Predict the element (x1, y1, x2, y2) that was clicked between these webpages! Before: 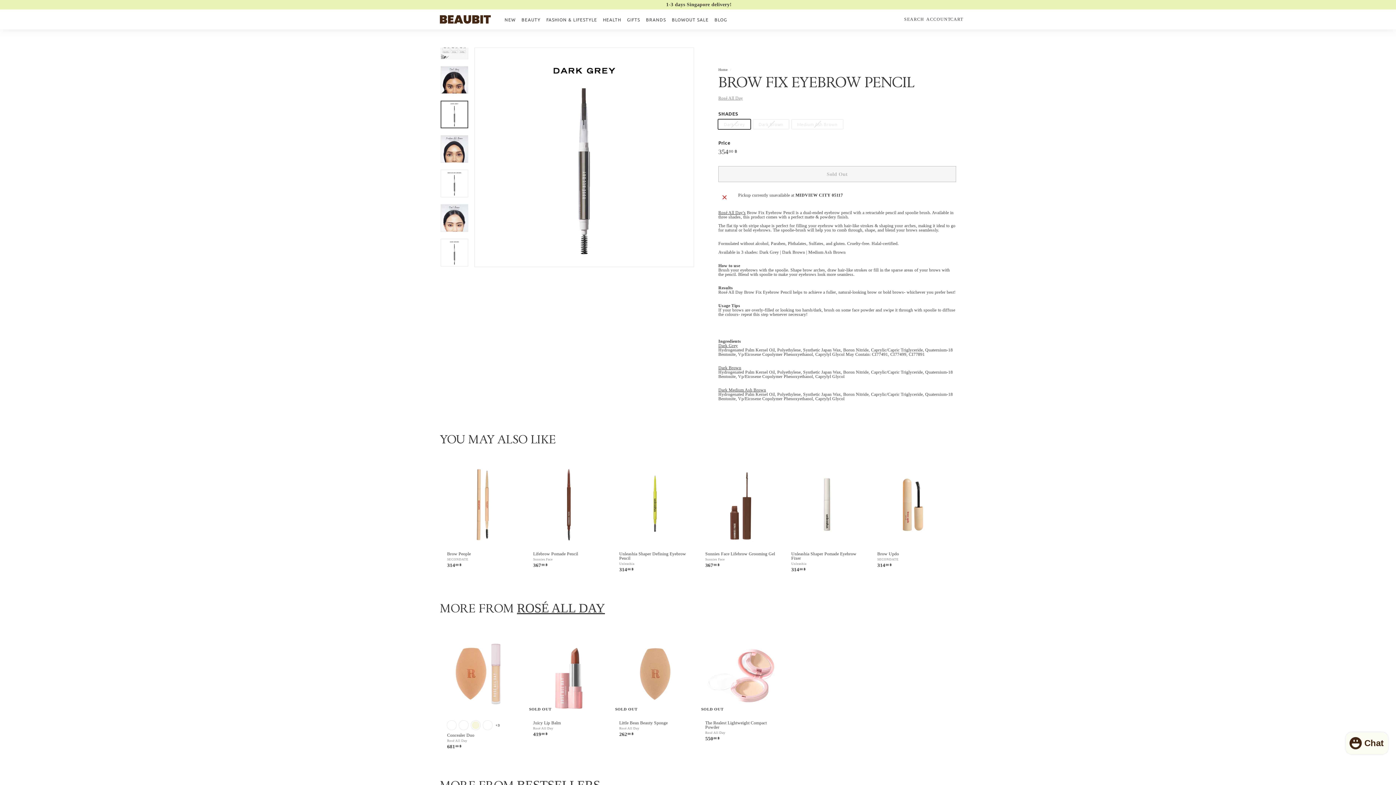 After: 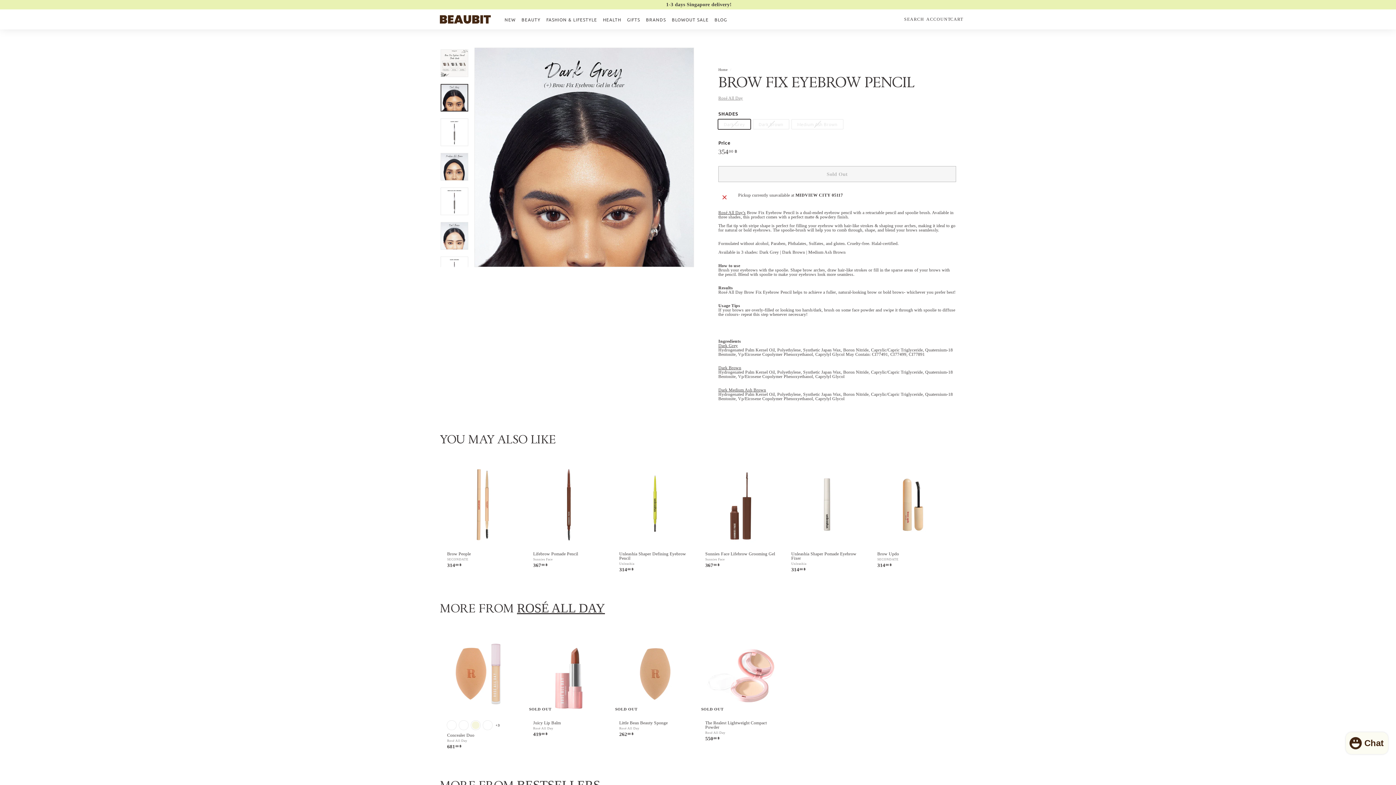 Action: bbox: (440, 66, 468, 93)